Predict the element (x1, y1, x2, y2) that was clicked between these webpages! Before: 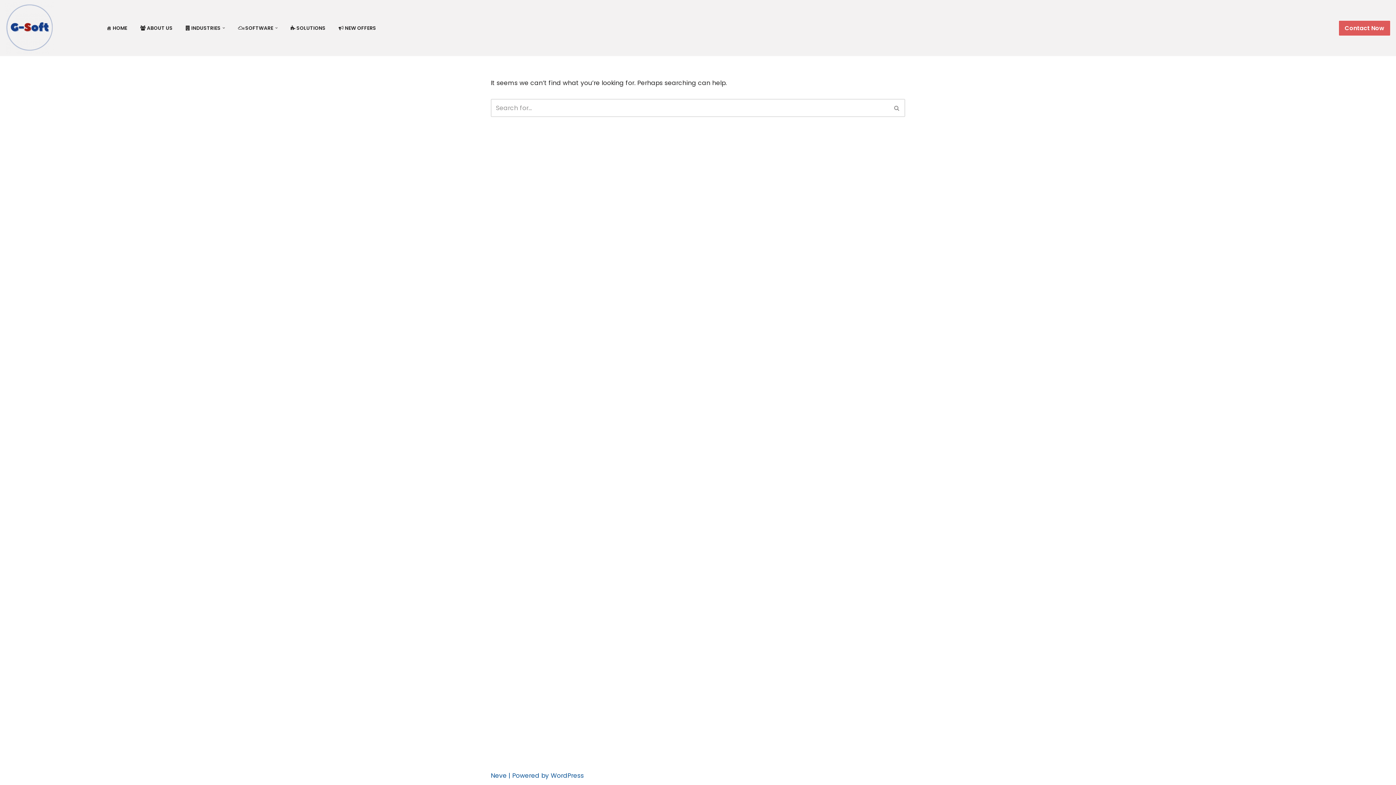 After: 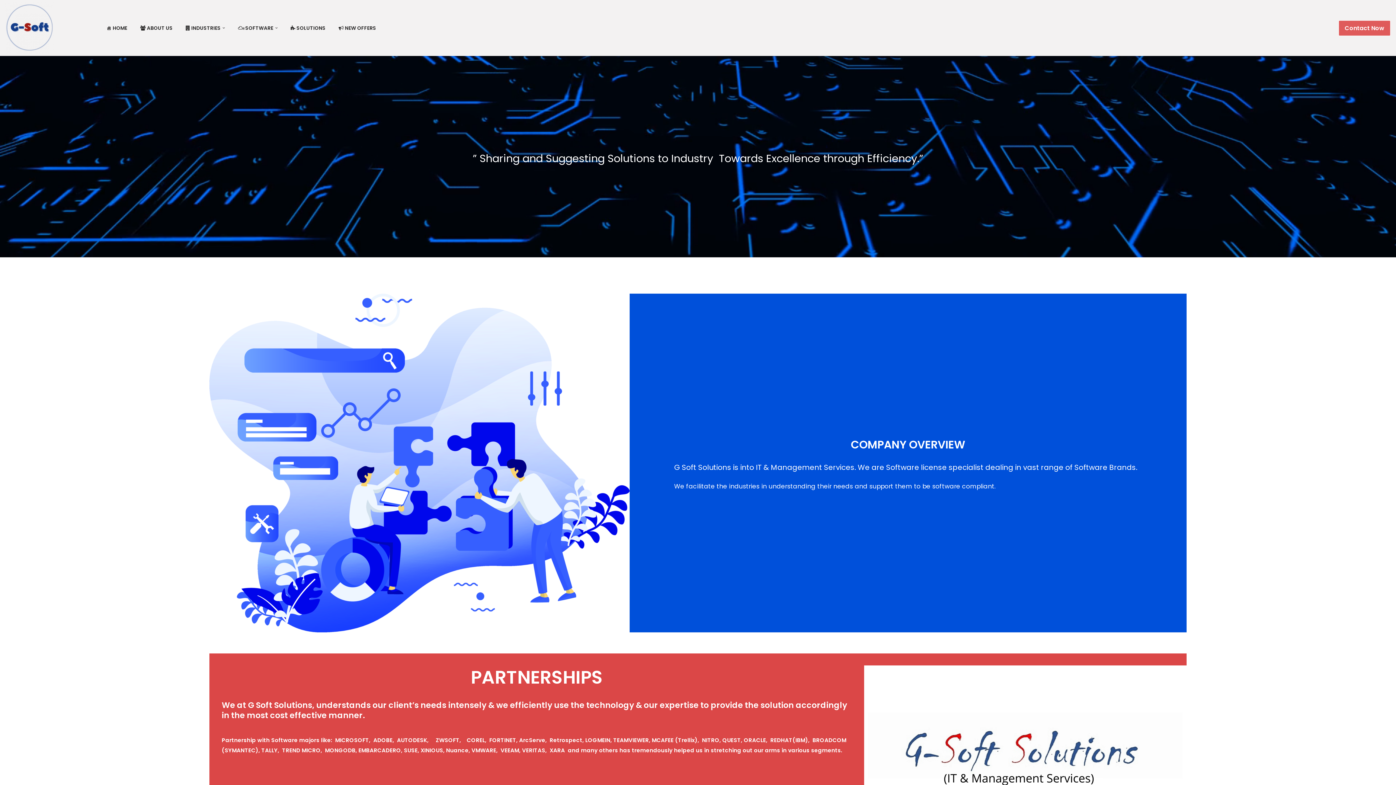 Action: bbox: (106, 22, 127, 33) label: HOME